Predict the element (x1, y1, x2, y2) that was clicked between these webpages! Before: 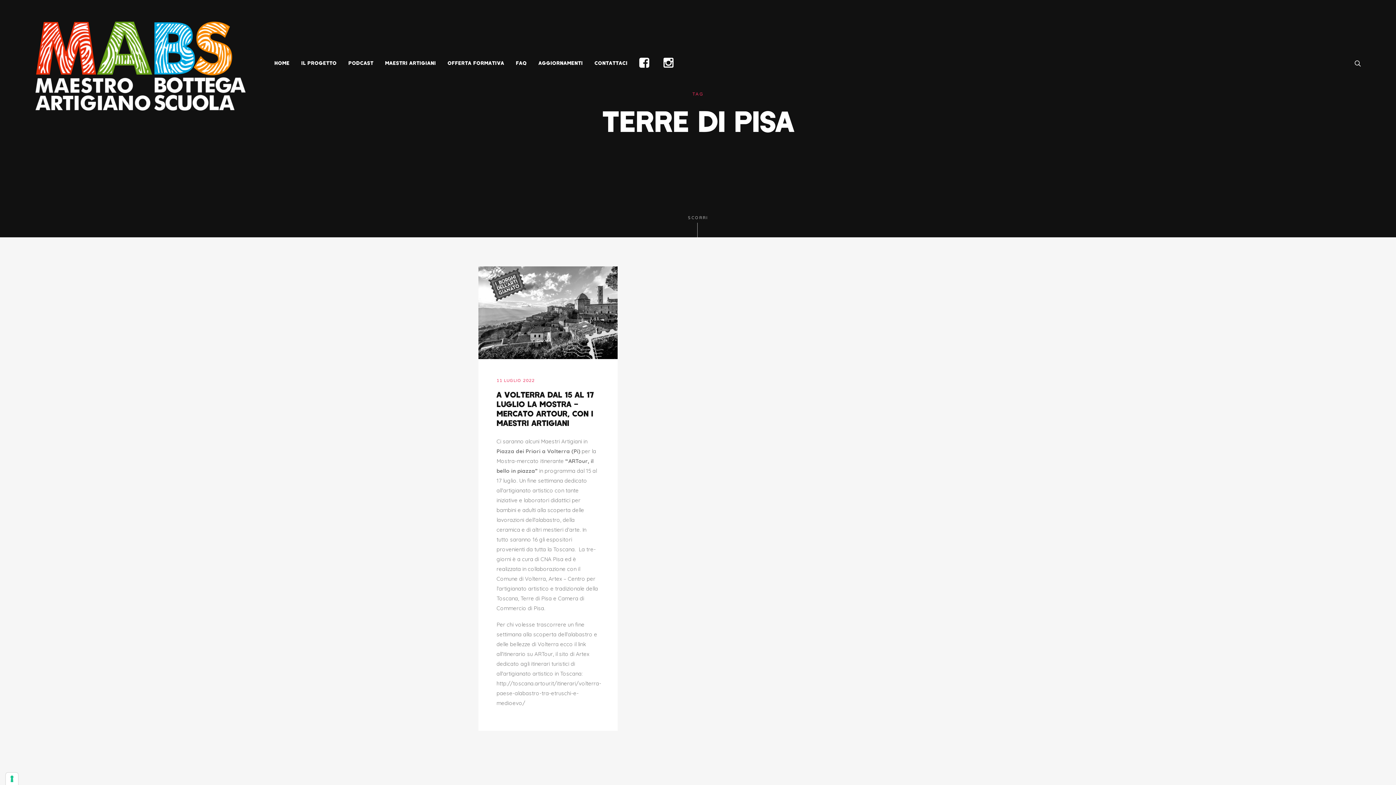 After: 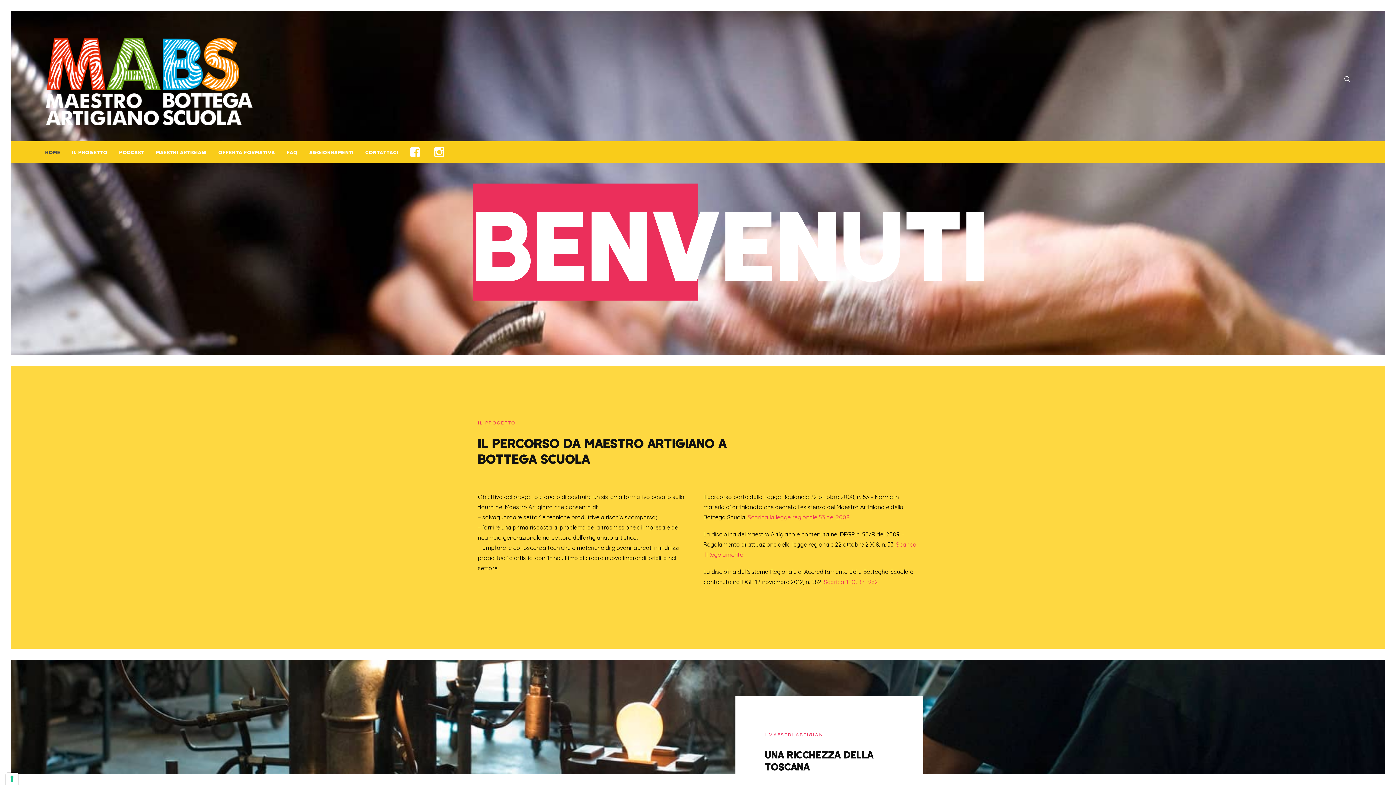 Action: bbox: (268, 2, 295, 123) label: HOME